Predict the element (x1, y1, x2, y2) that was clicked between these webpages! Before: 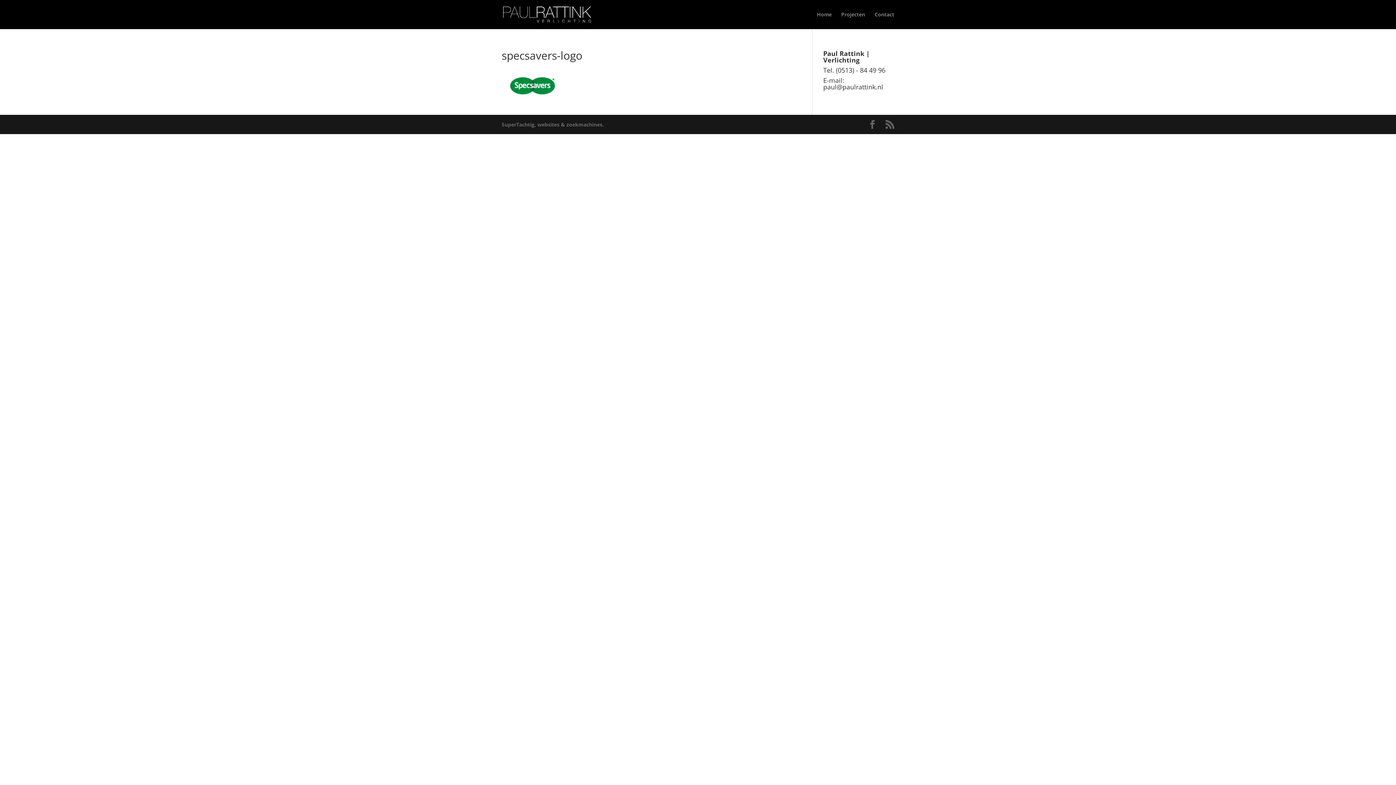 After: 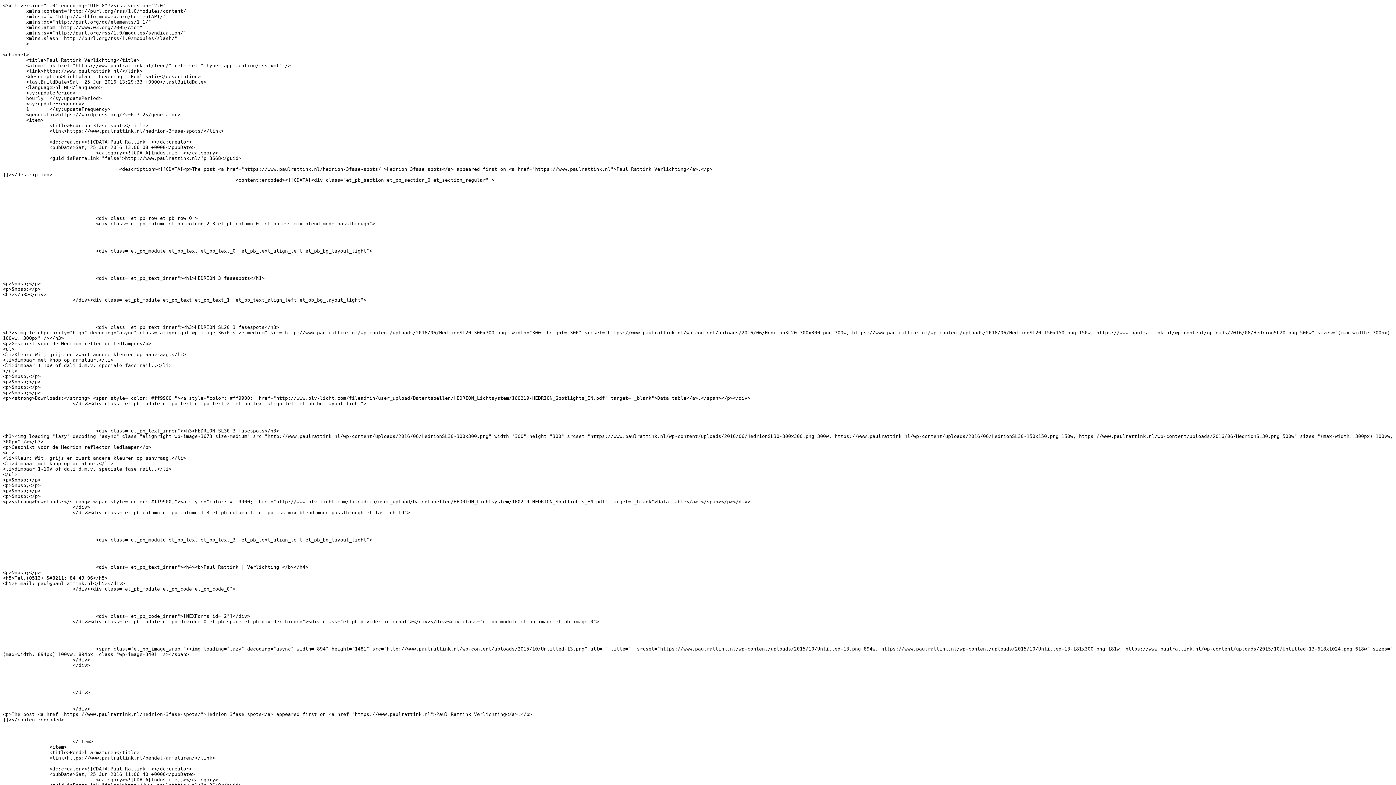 Action: bbox: (885, 120, 894, 129)